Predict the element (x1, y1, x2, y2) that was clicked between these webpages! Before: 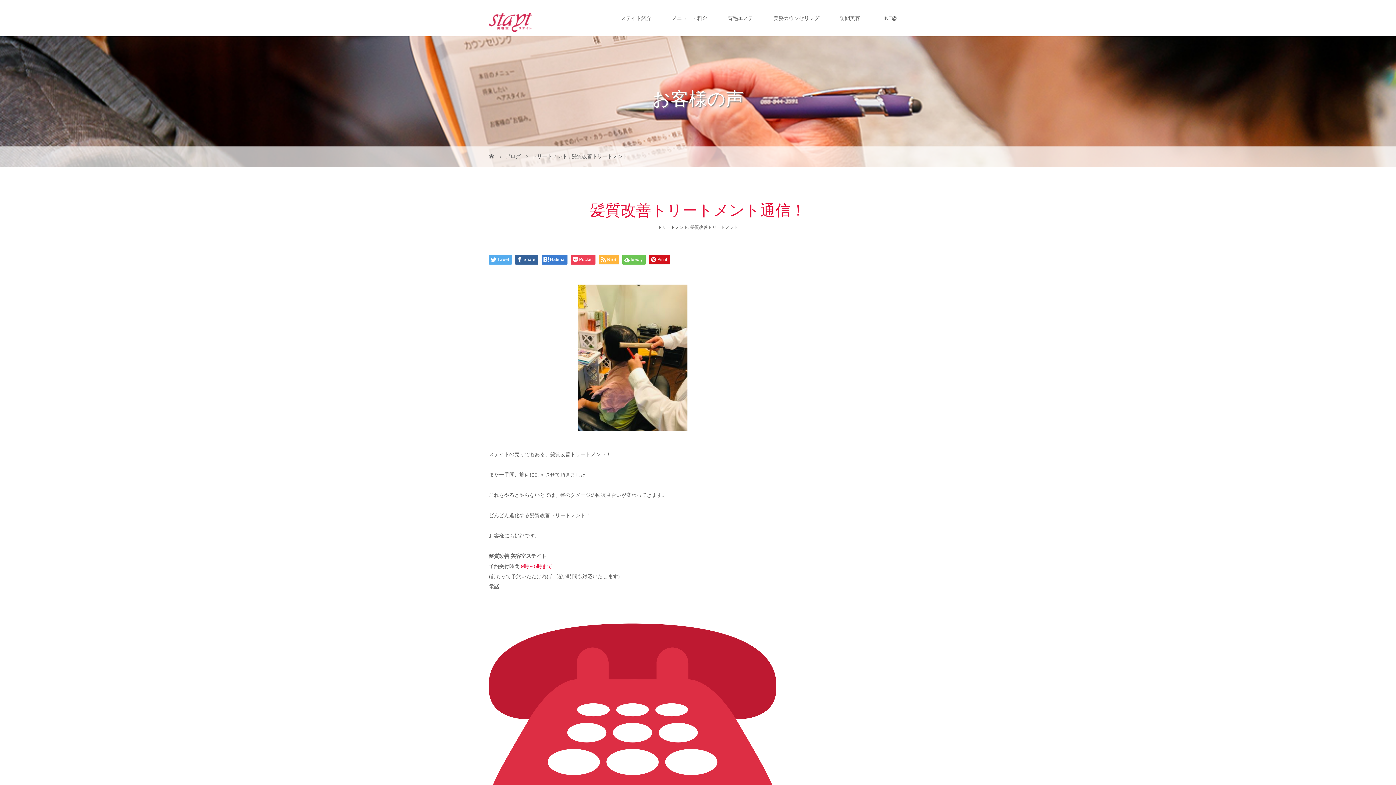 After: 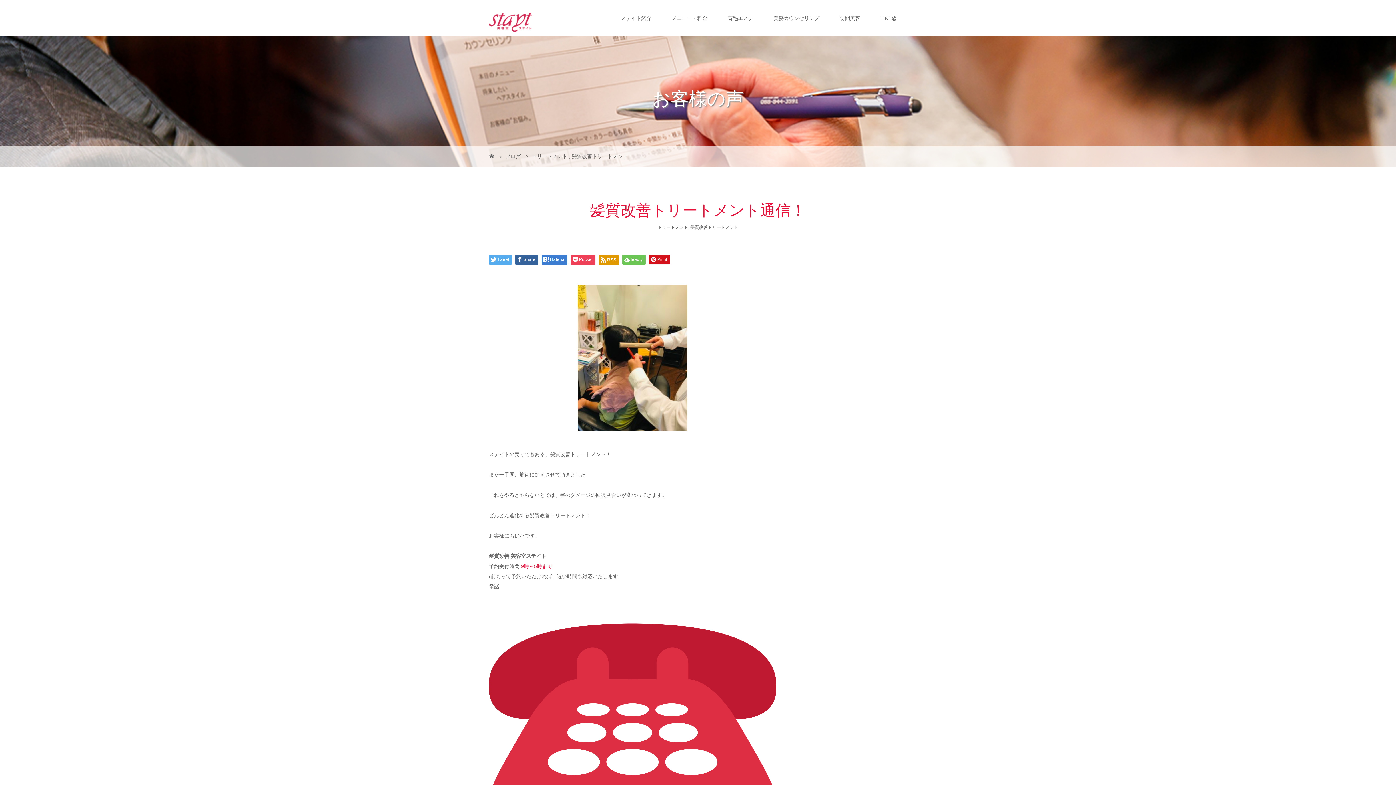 Action: label: RSS bbox: (598, 254, 619, 264)